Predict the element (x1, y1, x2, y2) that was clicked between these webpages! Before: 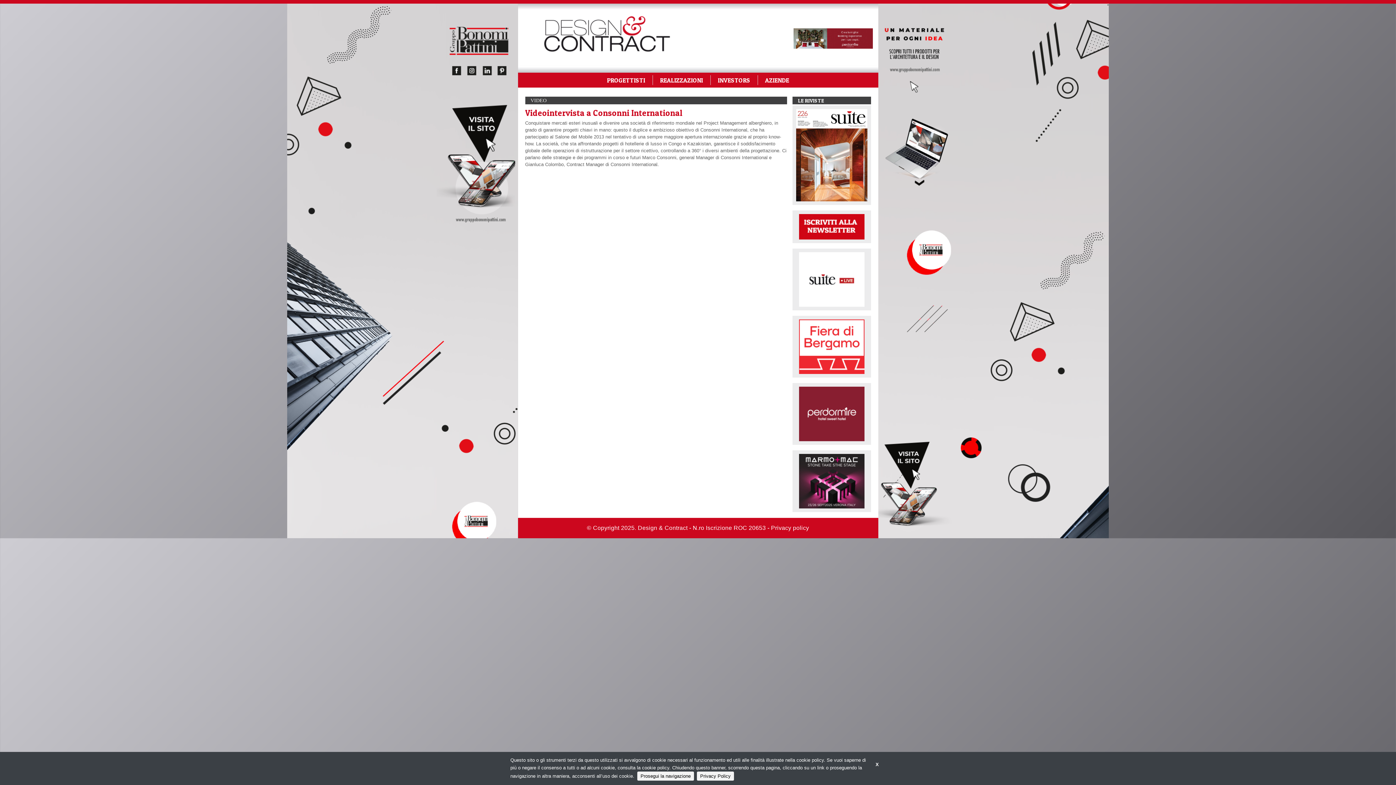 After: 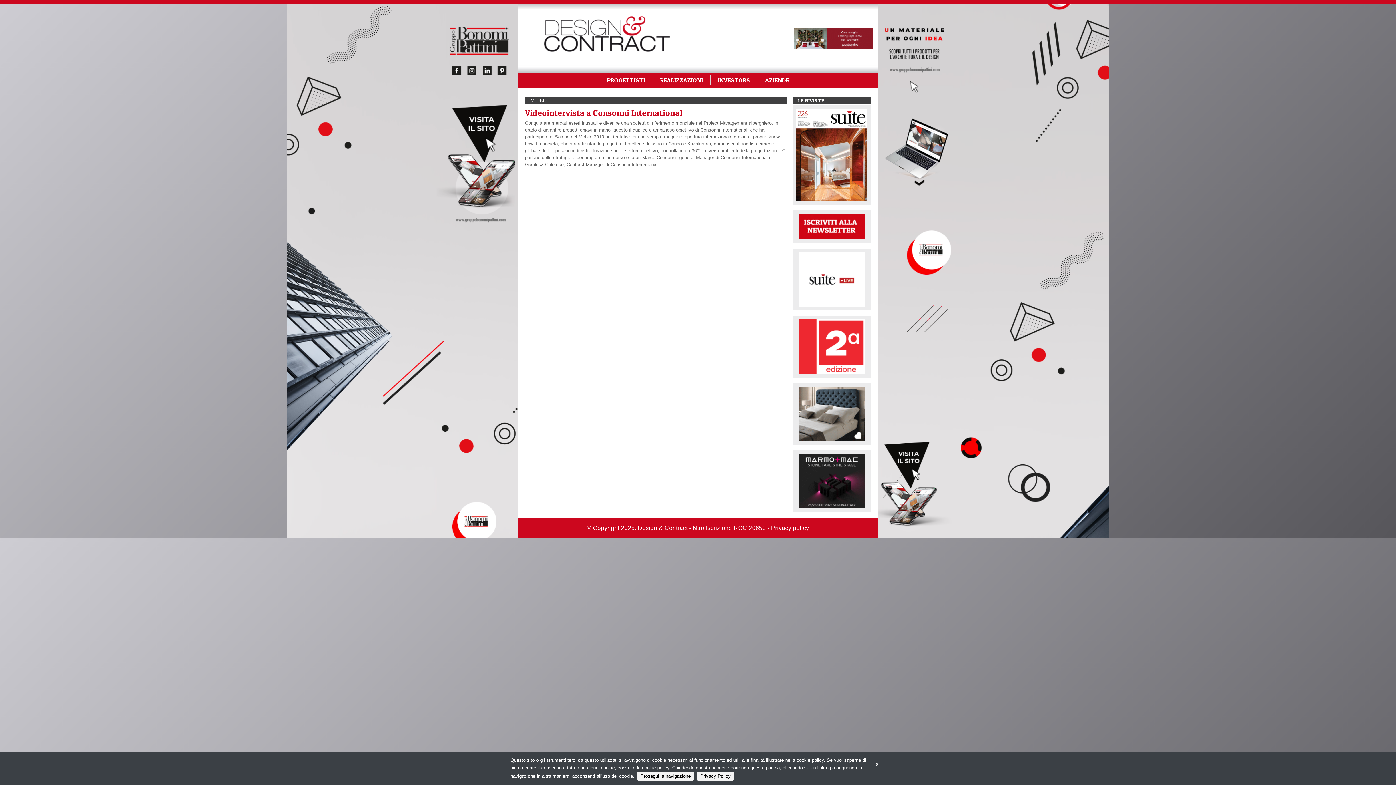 Action: bbox: (799, 478, 864, 484)